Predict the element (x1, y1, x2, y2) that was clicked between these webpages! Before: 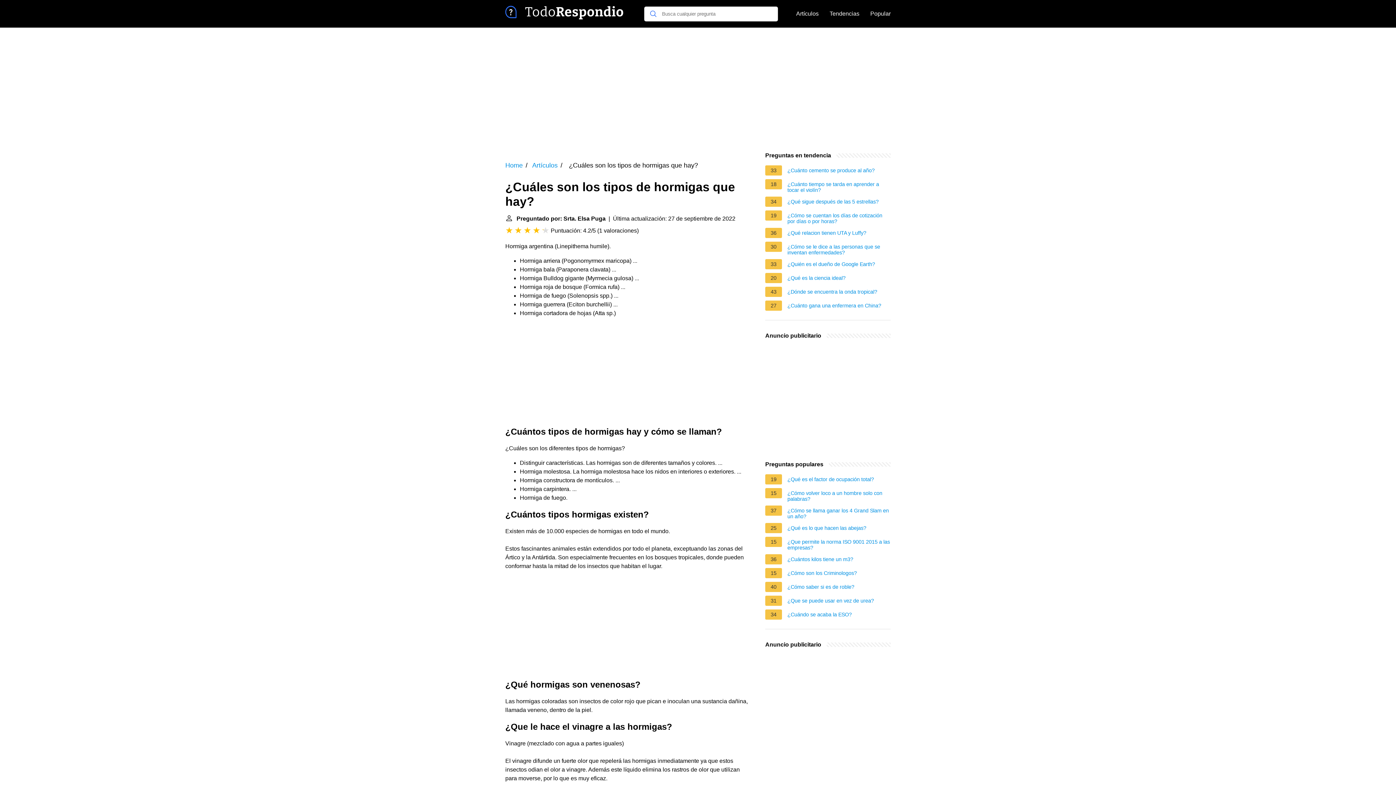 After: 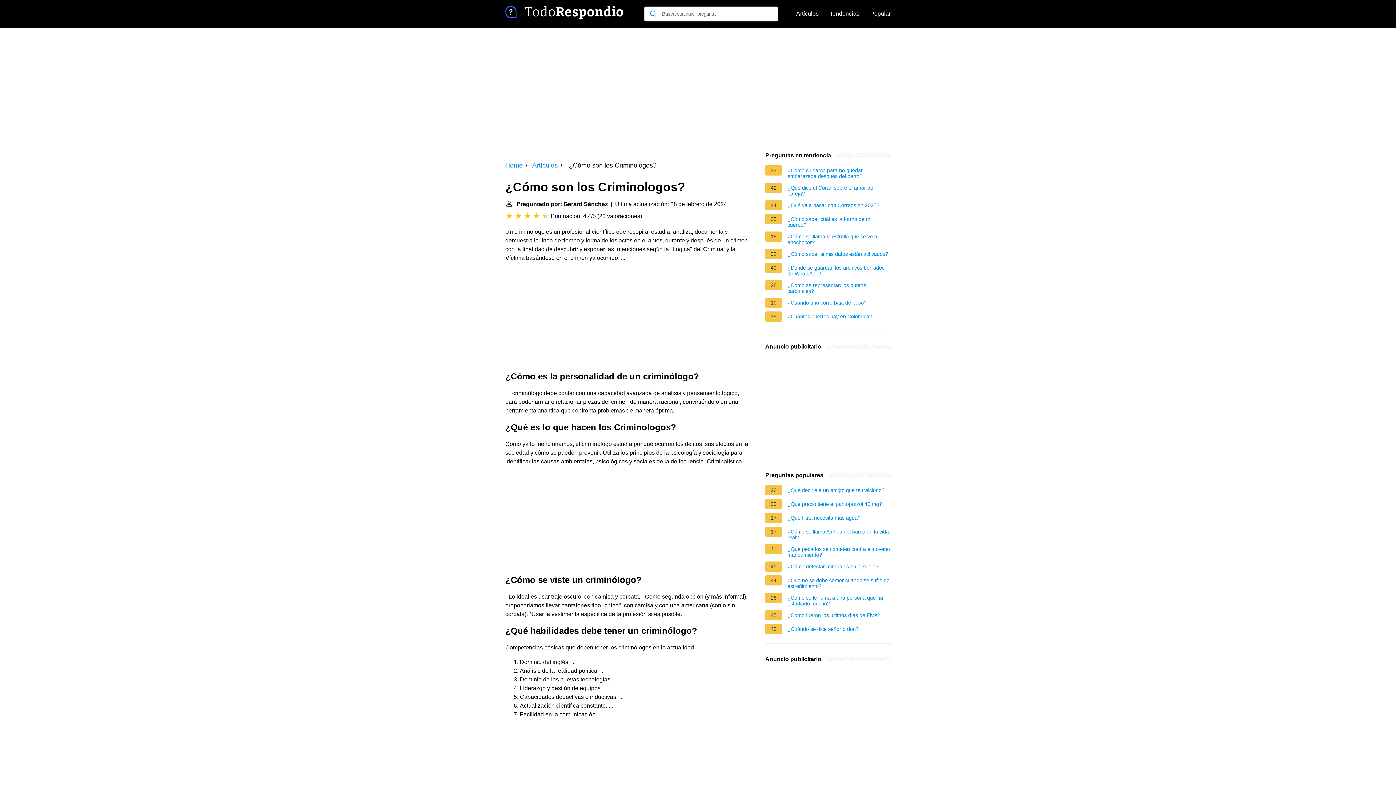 Action: label: ¿Cómo son los Criminologos? bbox: (787, 570, 857, 578)